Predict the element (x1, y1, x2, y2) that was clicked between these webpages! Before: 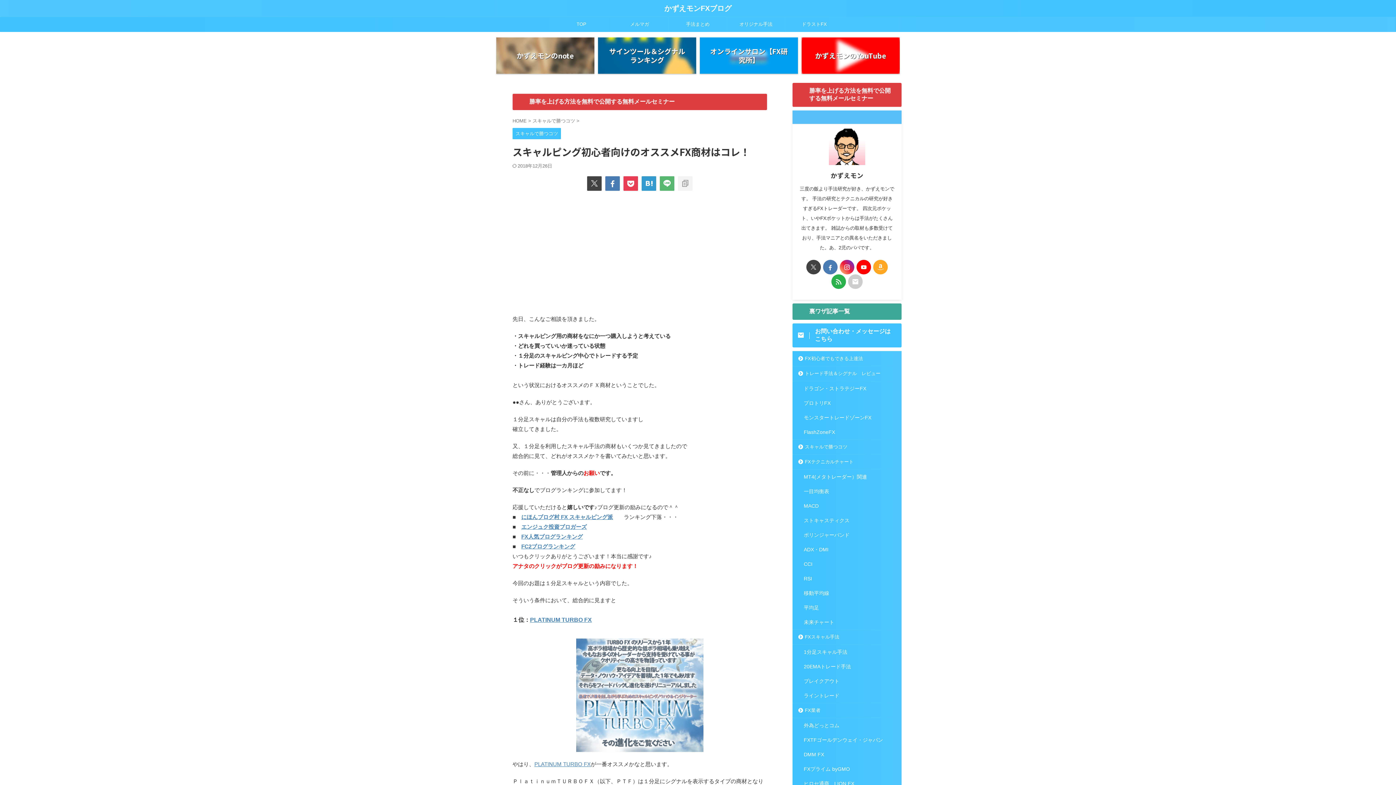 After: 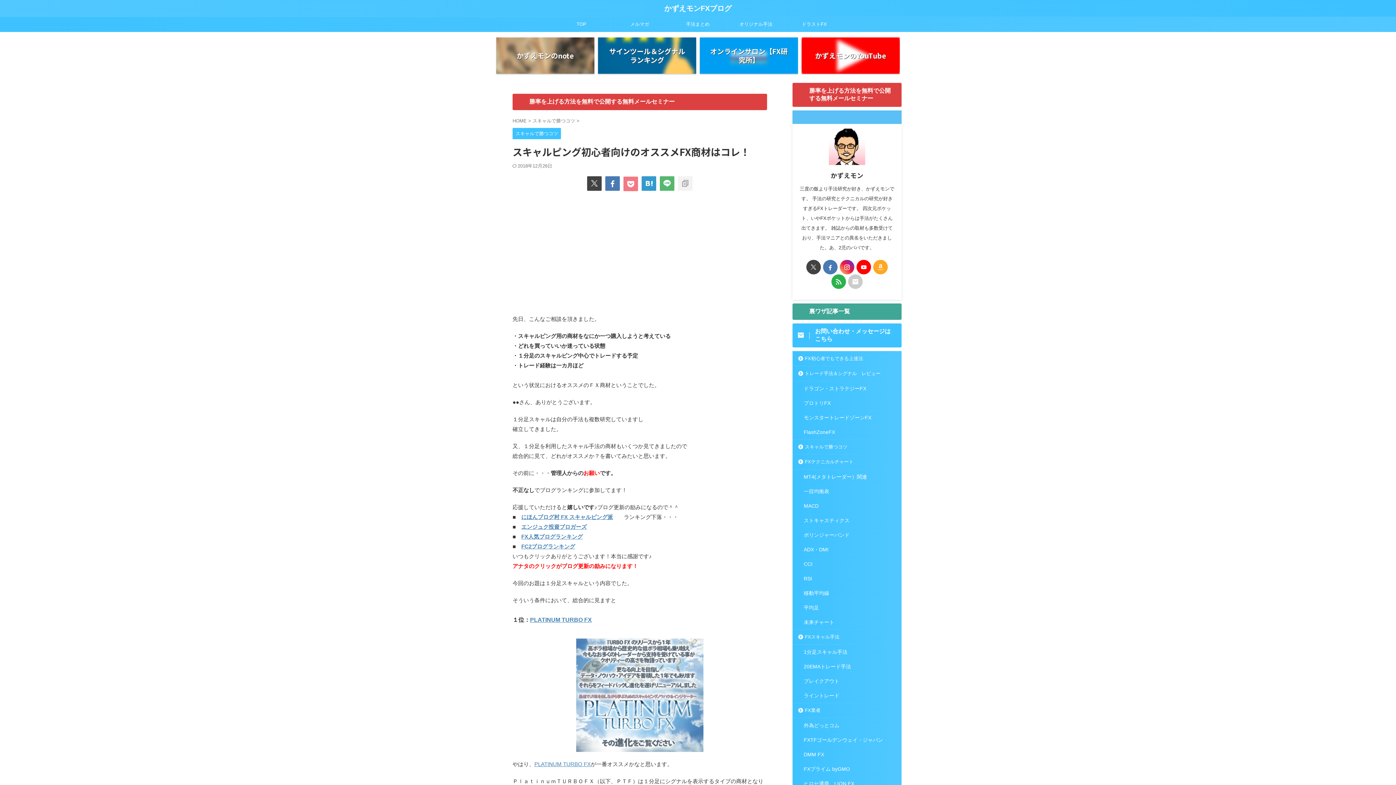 Action: bbox: (623, 176, 638, 190)